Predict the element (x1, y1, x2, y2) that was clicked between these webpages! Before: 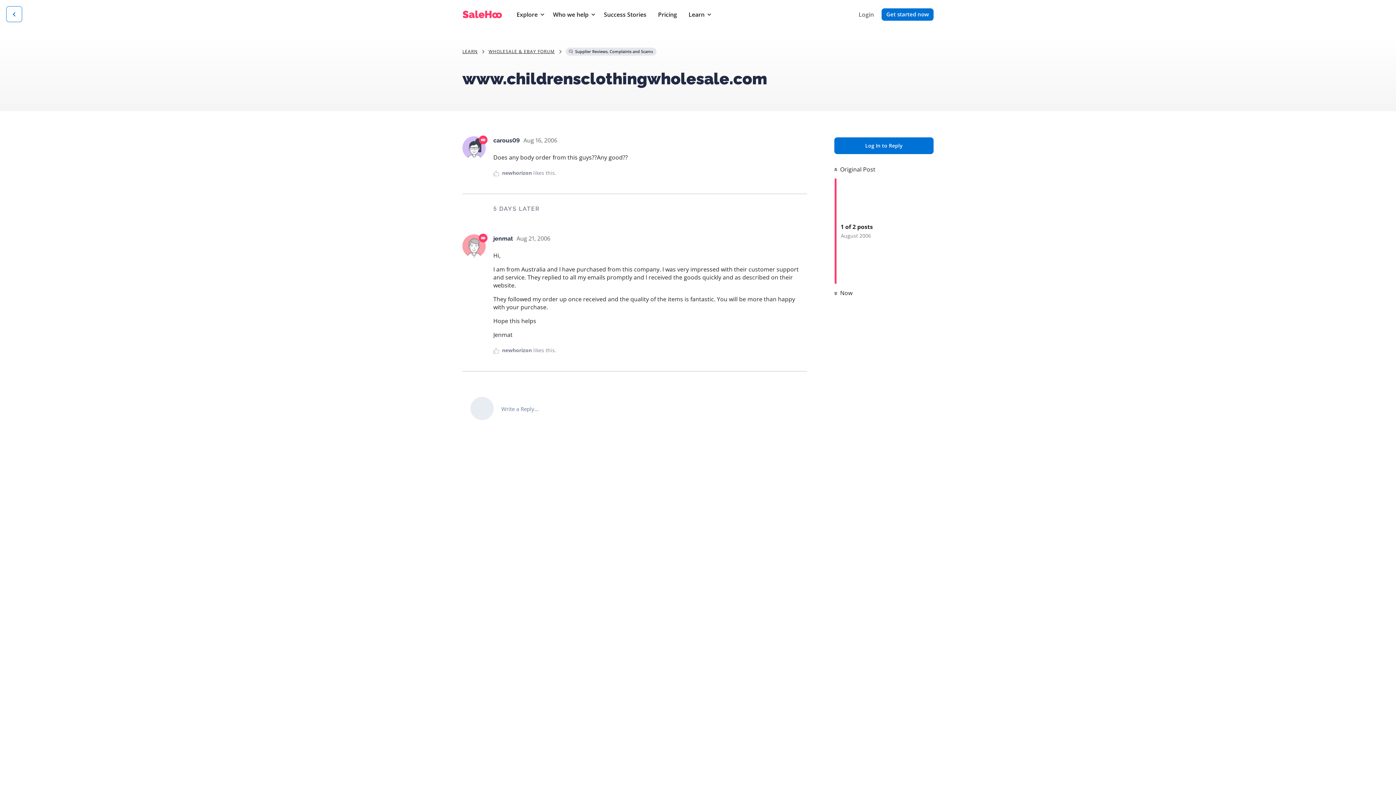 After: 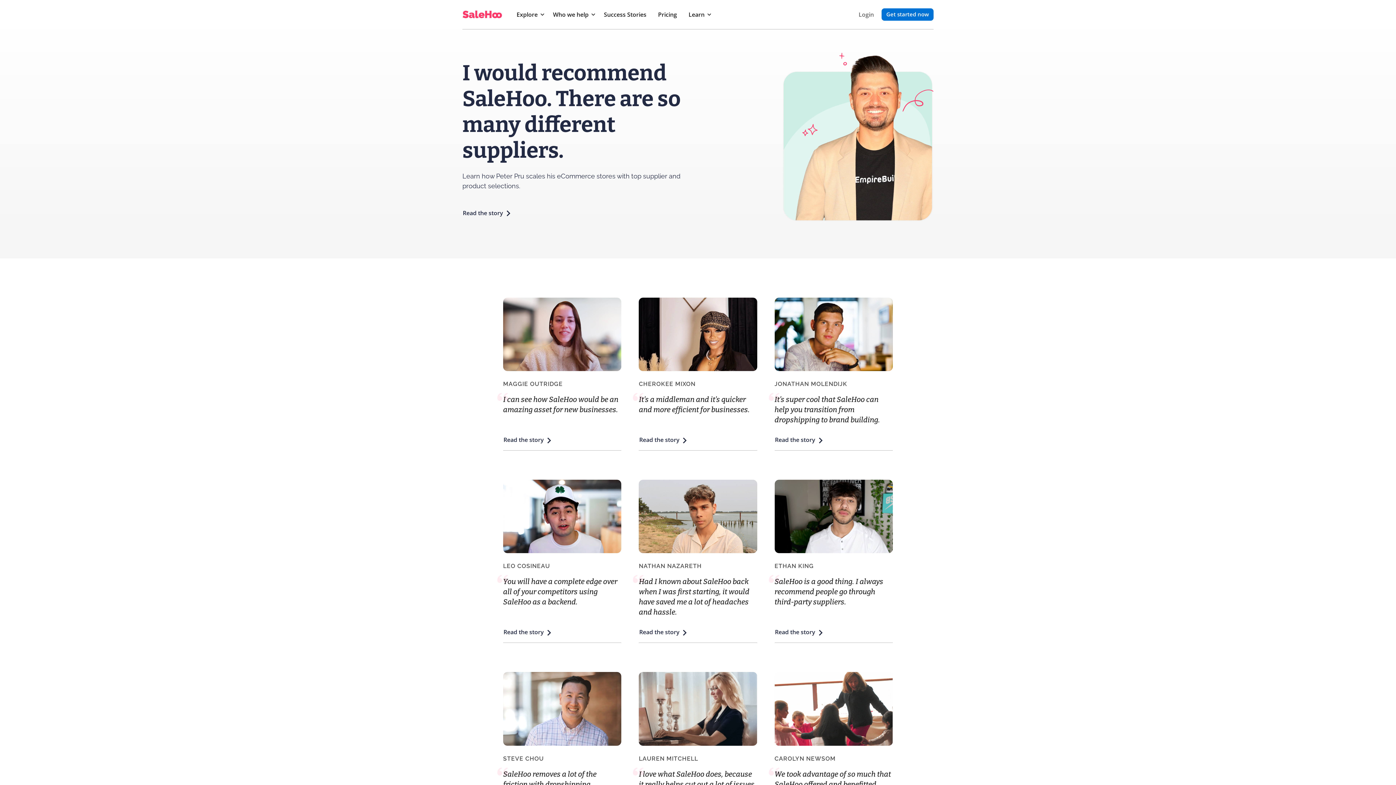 Action: label: Success Stories bbox: (601, 7, 649, 21)